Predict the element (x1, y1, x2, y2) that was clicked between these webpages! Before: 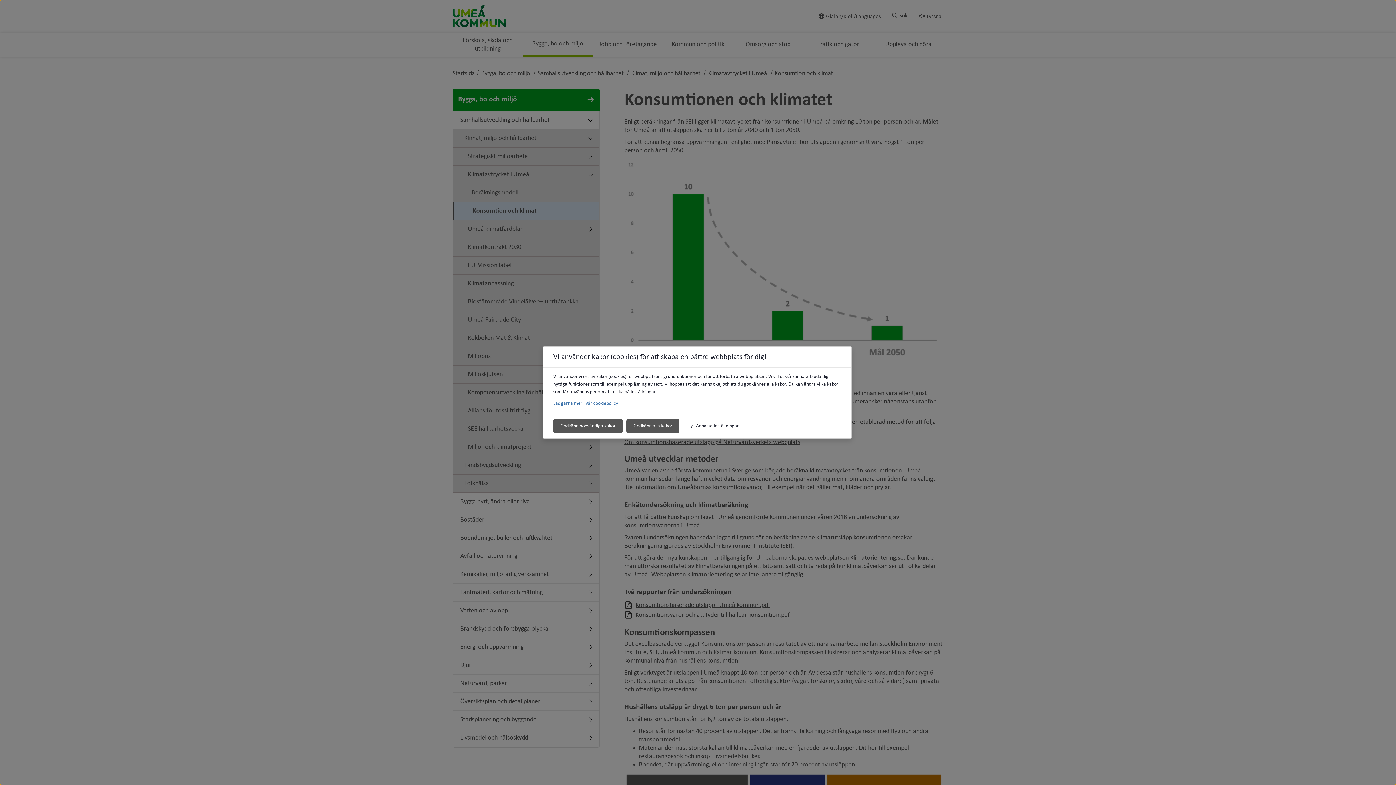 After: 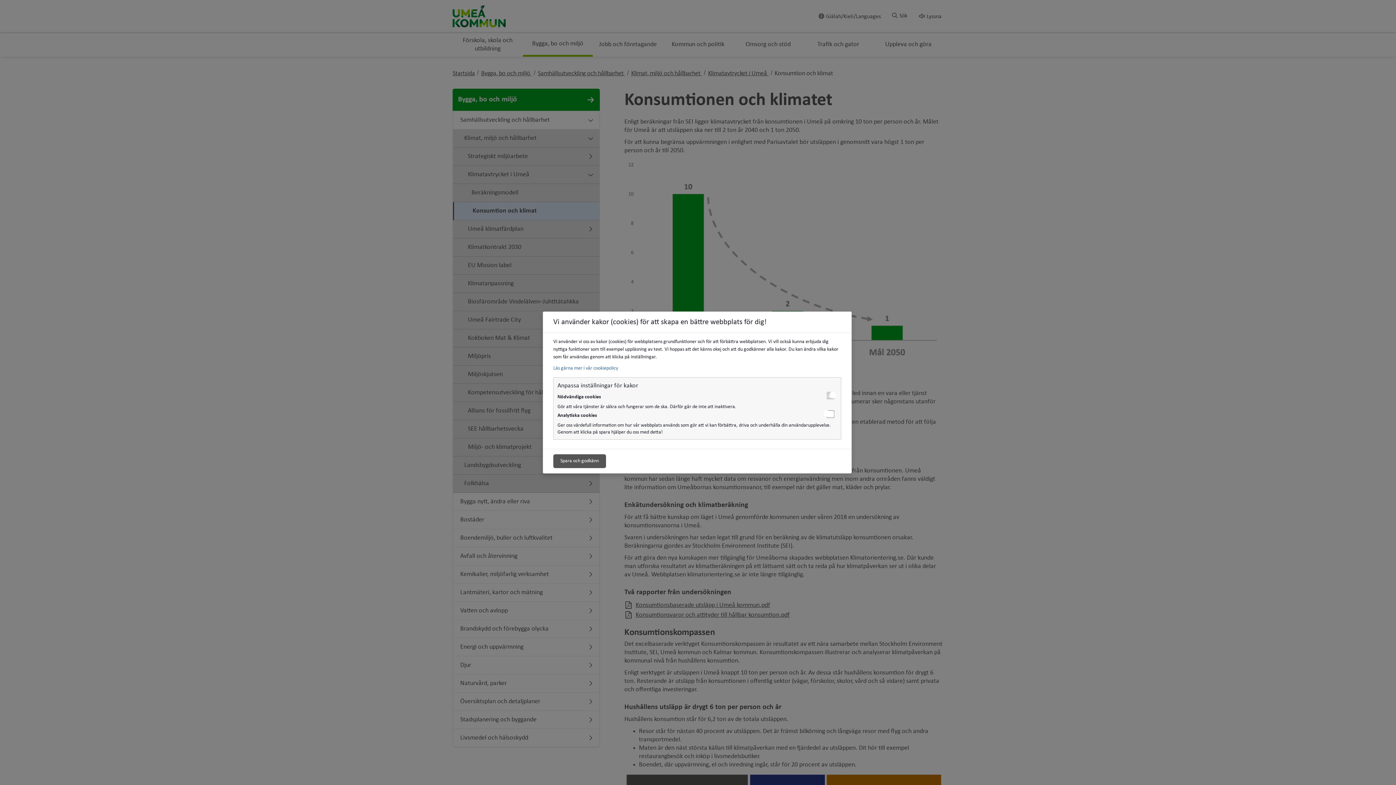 Action: label: Anpassa inställningar bbox: (683, 419, 746, 433)